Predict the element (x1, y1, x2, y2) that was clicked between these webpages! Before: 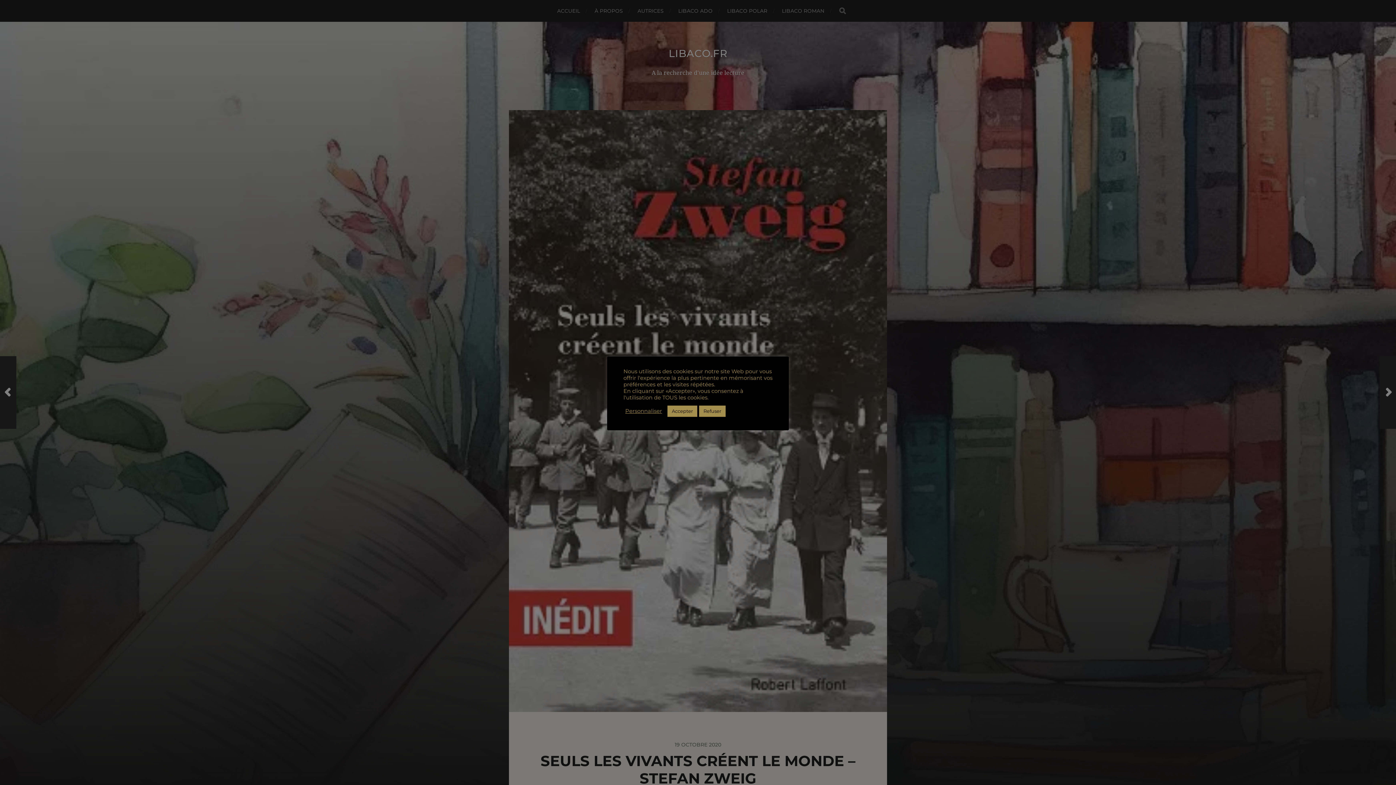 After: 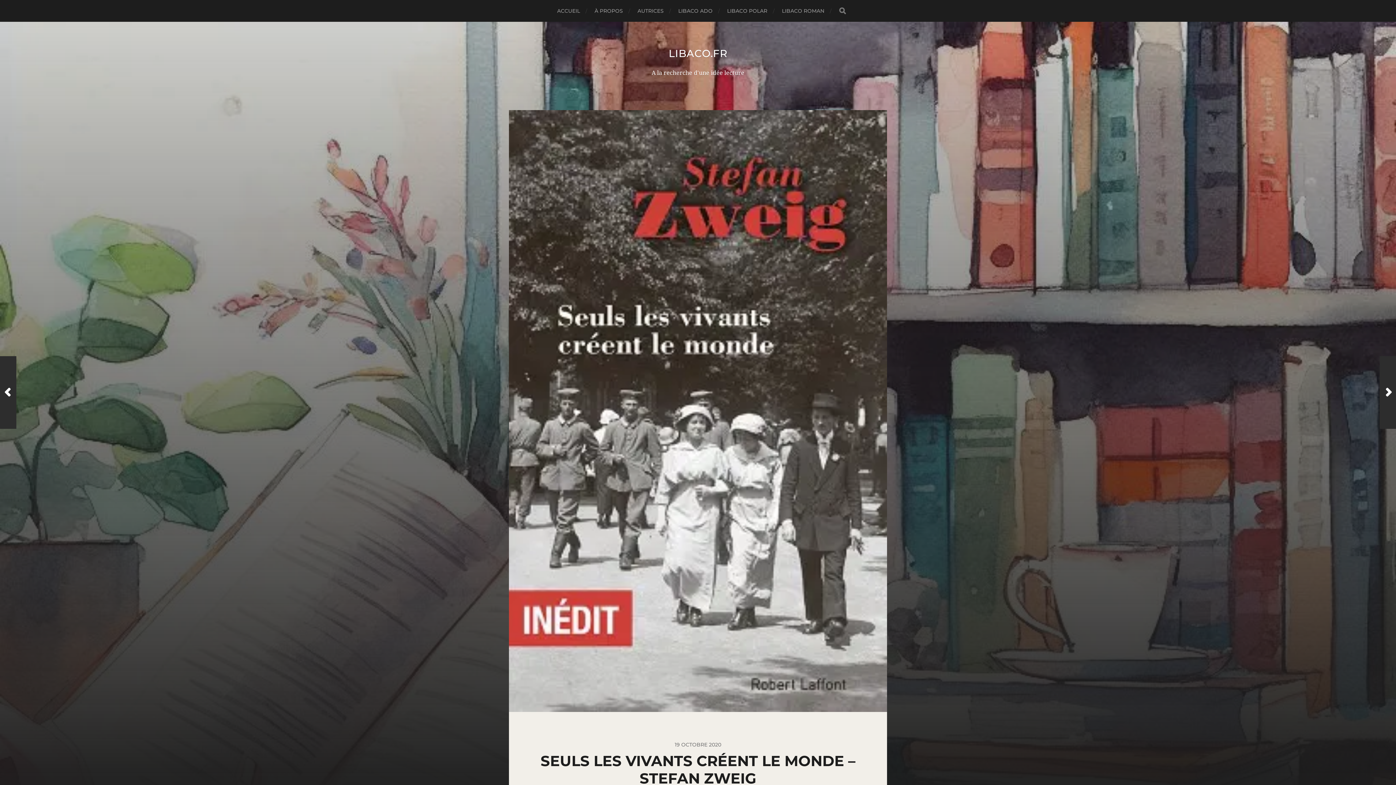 Action: bbox: (667, 405, 697, 416) label: Accepter